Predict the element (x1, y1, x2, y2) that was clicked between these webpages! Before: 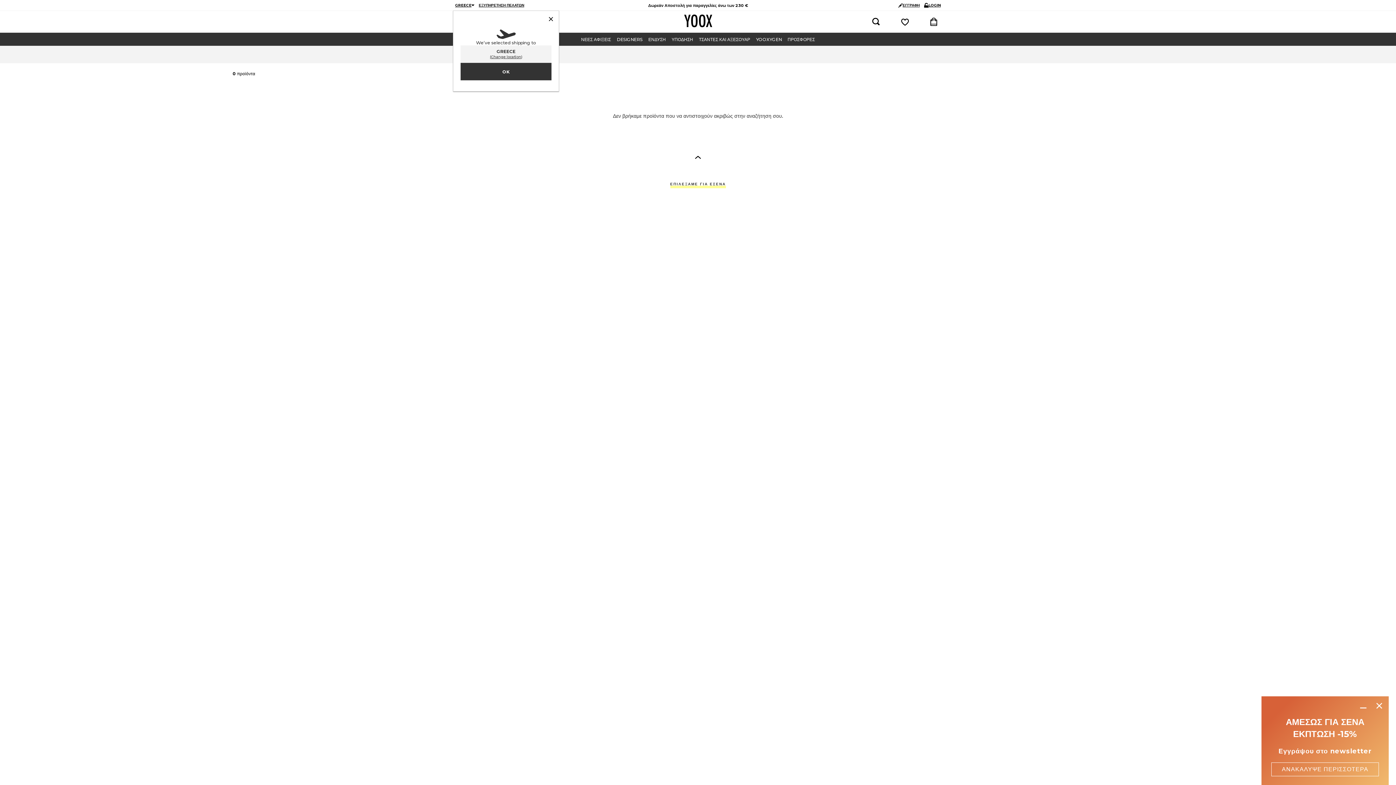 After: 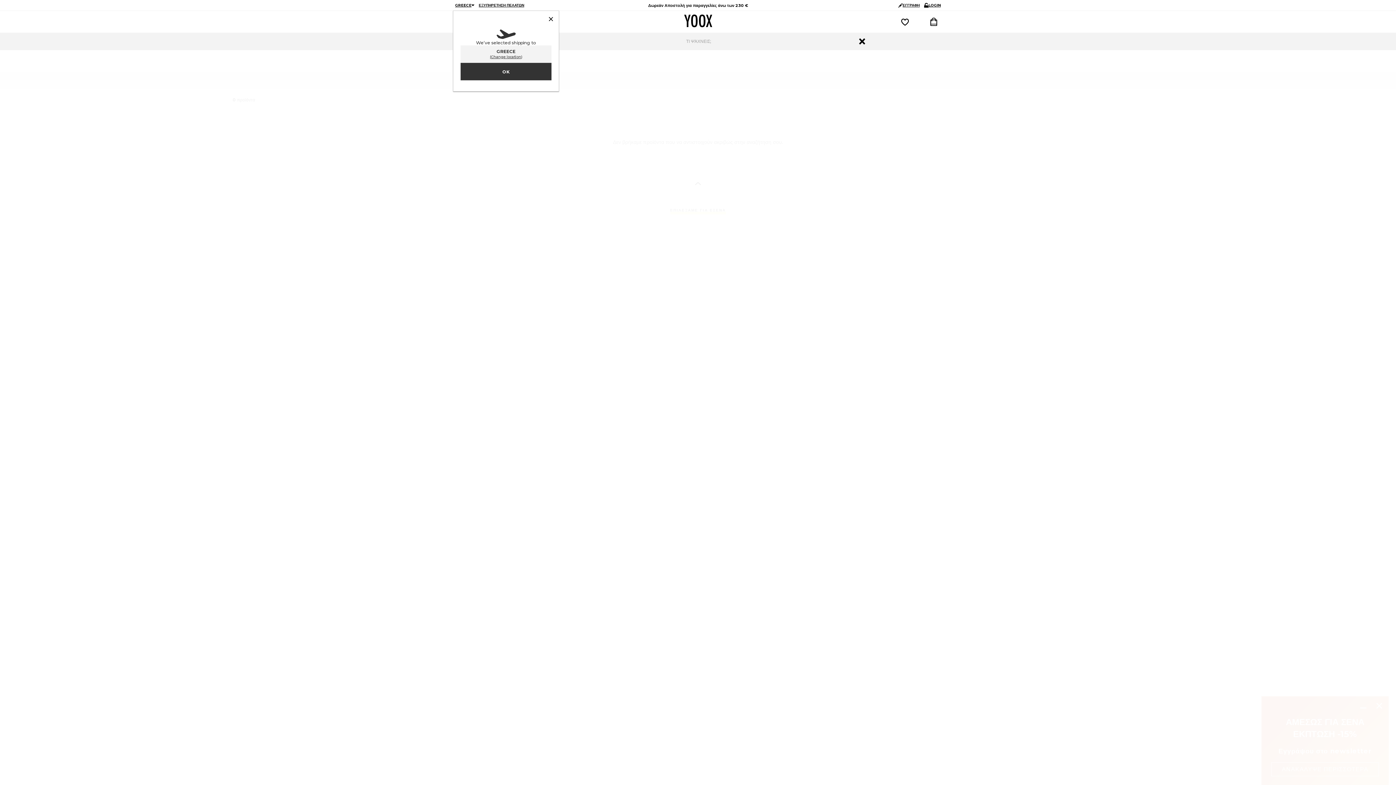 Action: bbox: (872, 17, 880, 26)